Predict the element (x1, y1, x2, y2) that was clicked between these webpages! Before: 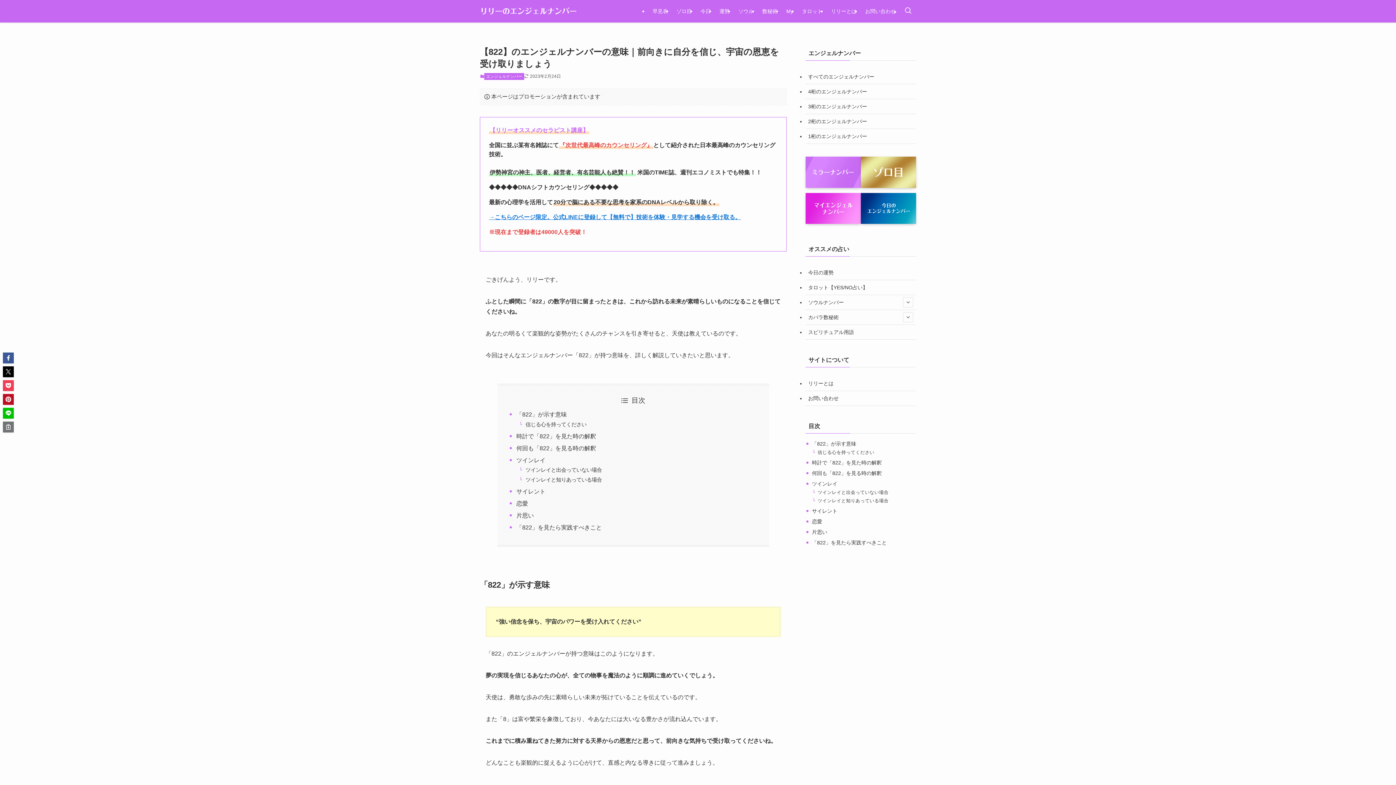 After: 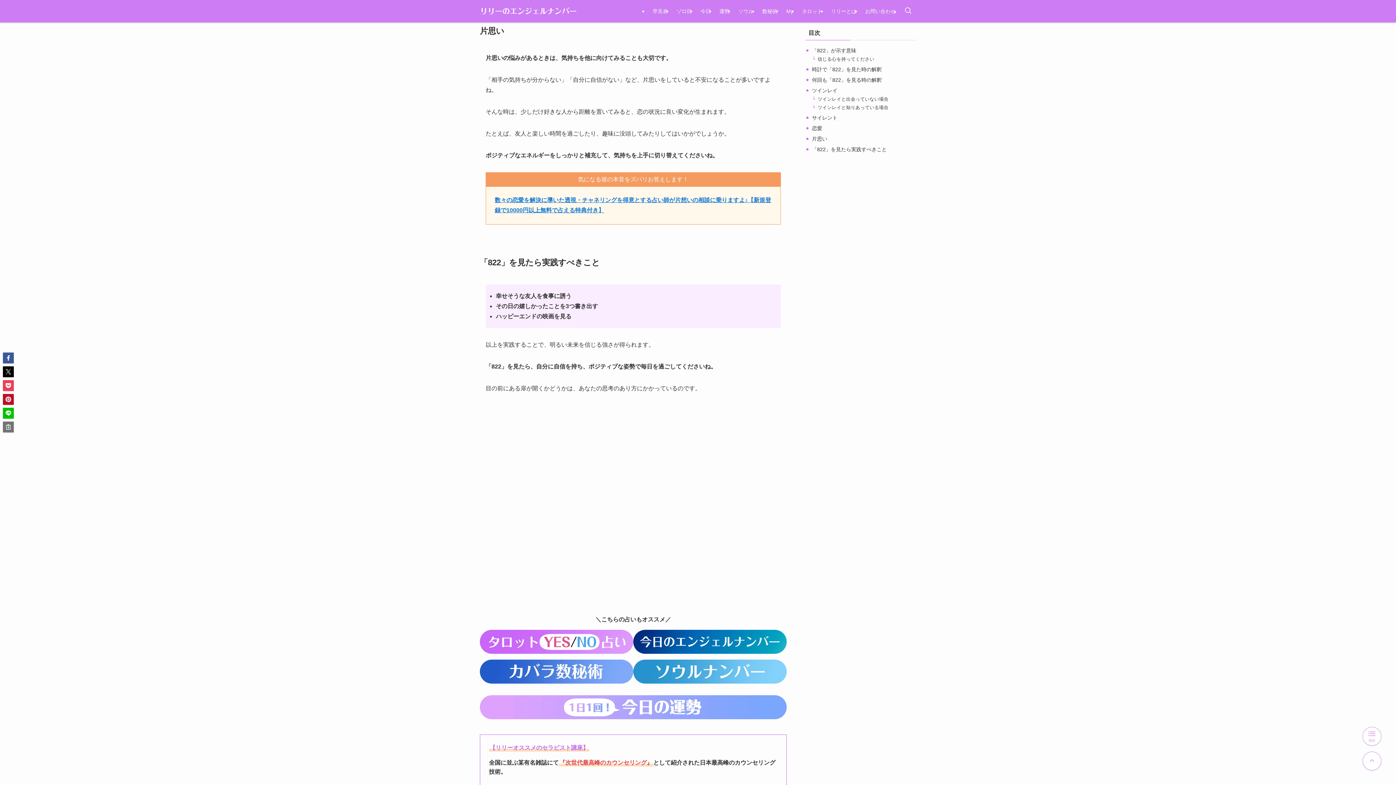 Action: label: 片思い bbox: (812, 529, 827, 535)